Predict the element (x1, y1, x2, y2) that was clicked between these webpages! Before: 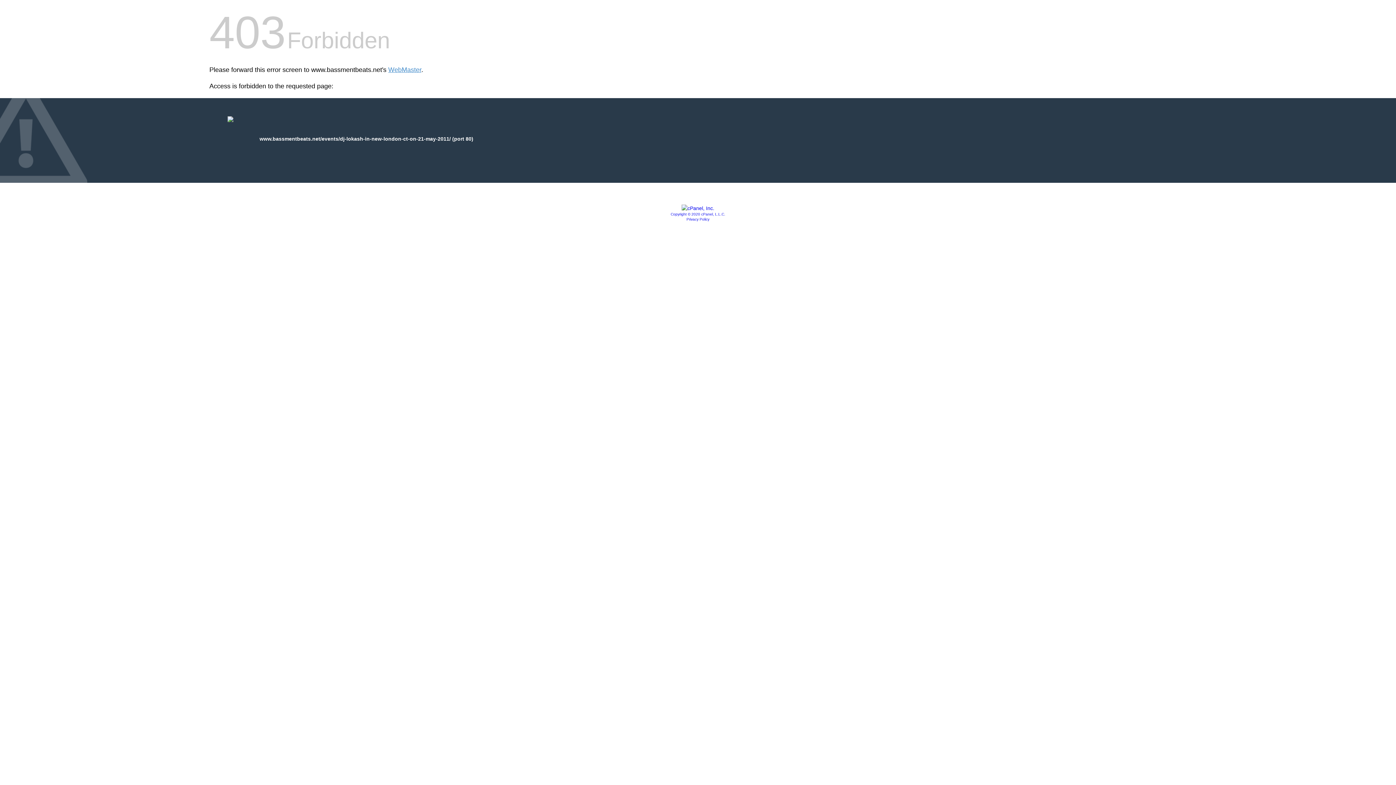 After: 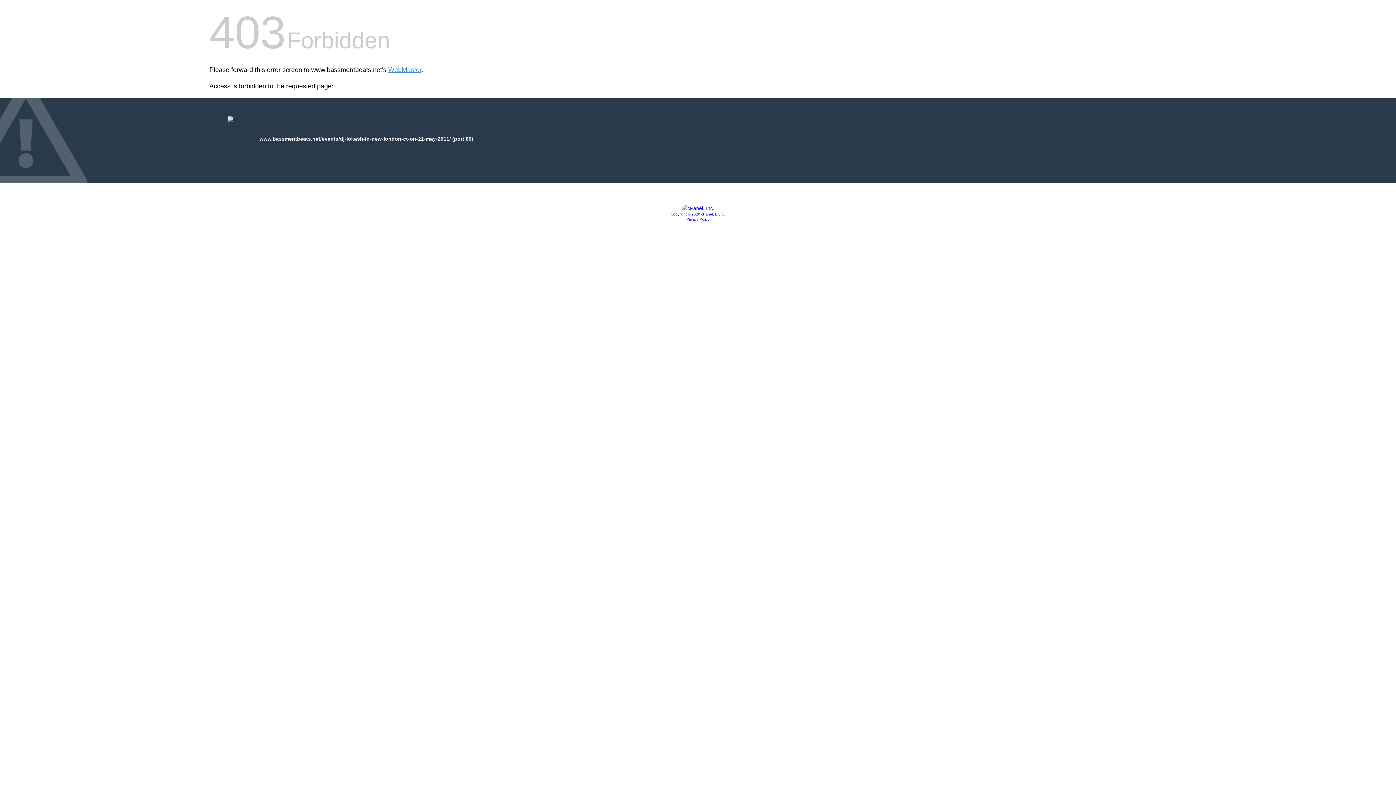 Action: bbox: (686, 217, 709, 221) label: Privacy Policy